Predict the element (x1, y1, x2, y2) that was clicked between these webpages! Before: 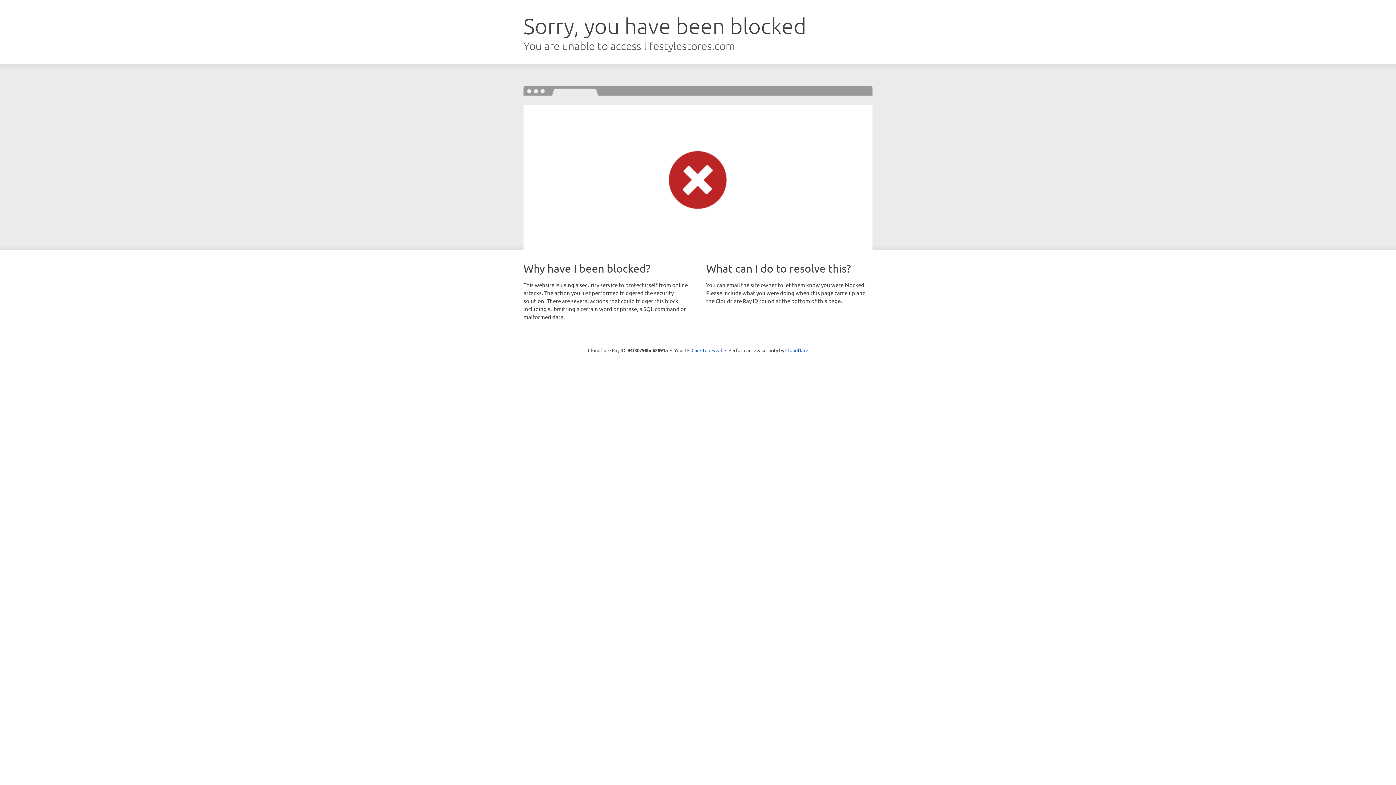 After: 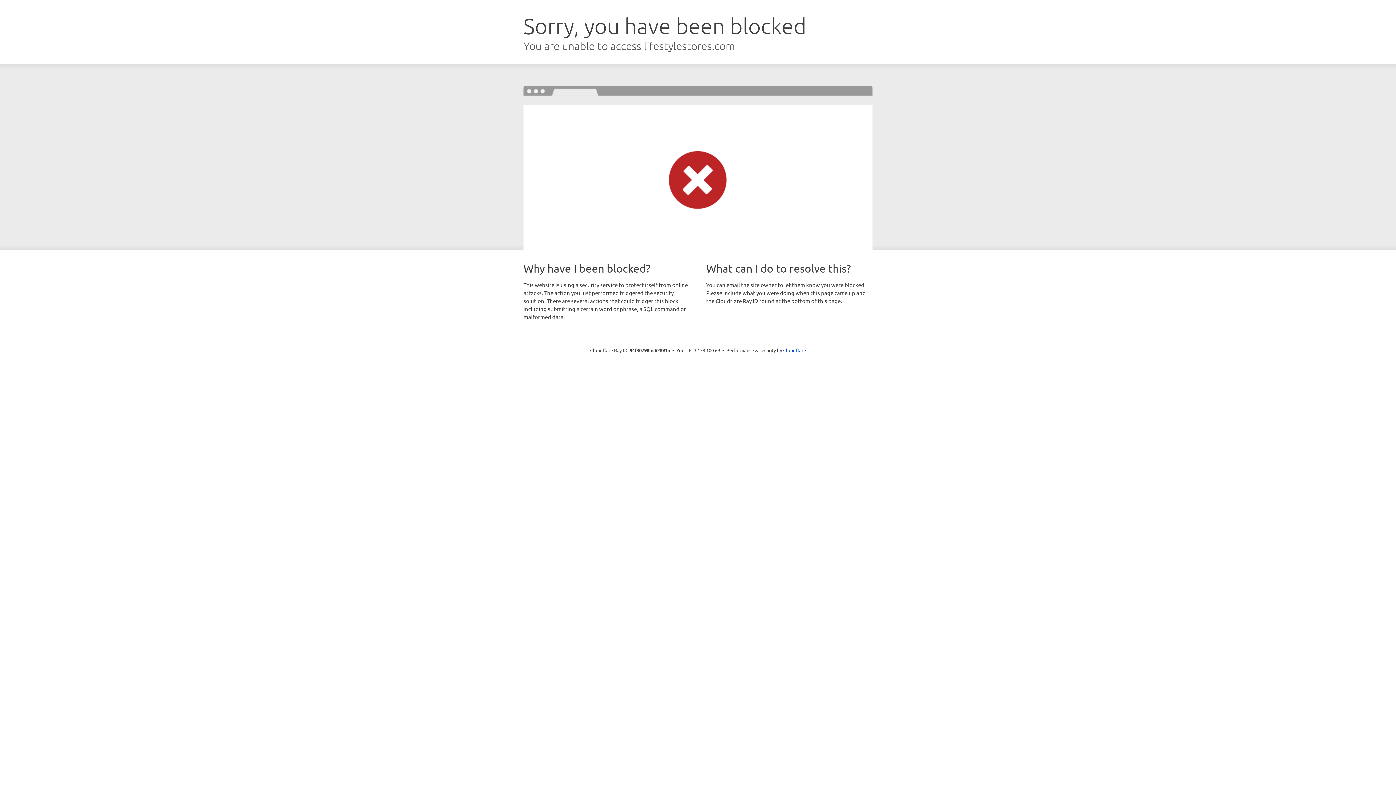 Action: bbox: (691, 346, 722, 353) label: Click to reveal